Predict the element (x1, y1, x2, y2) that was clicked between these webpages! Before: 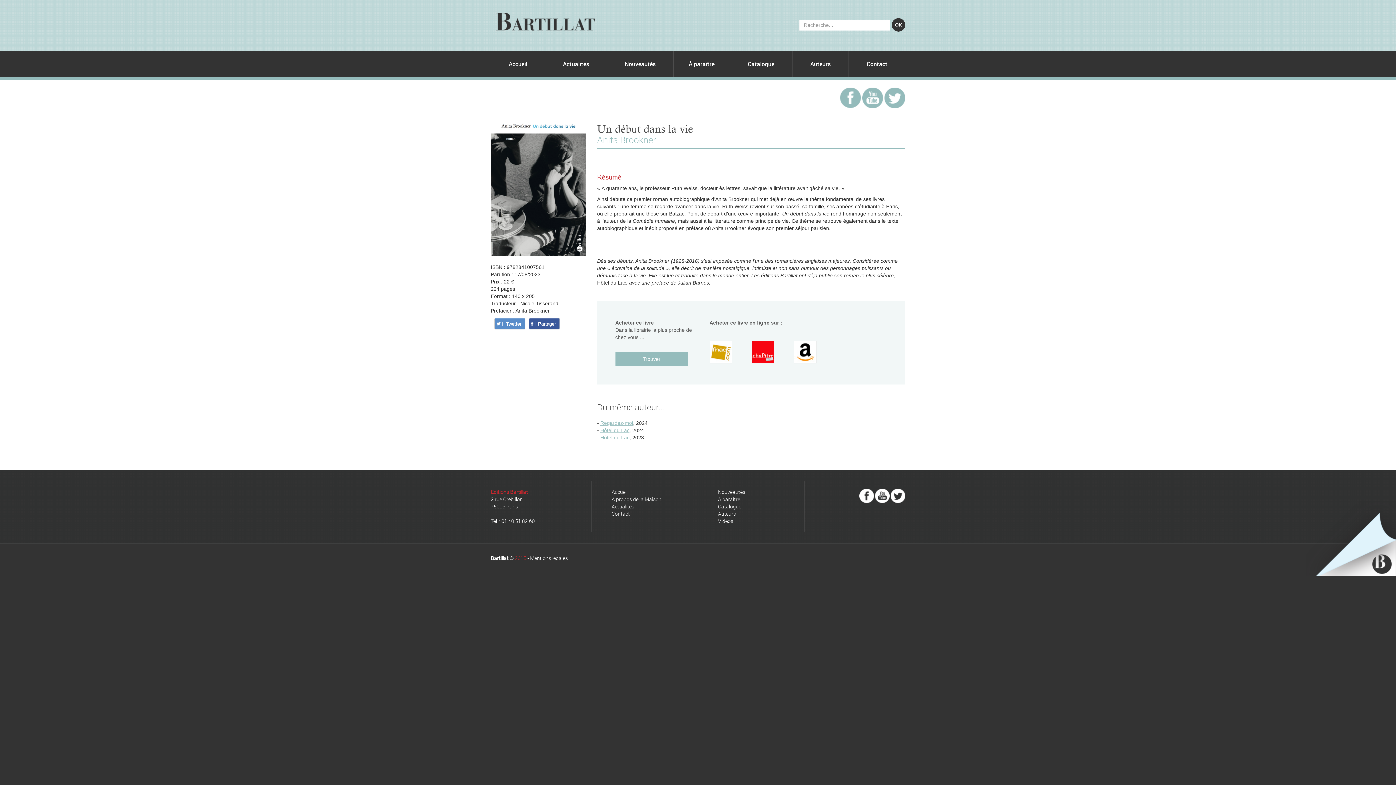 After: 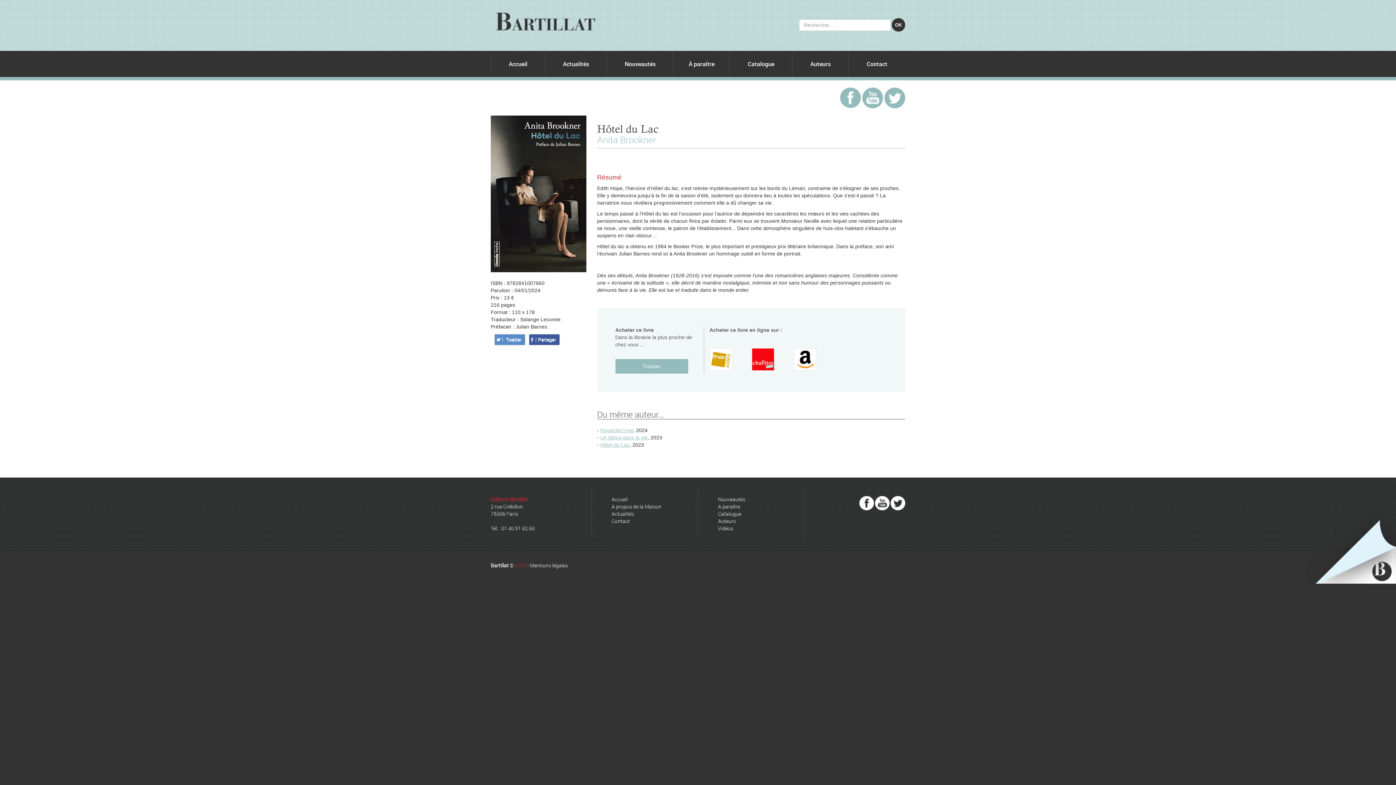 Action: label: Hôtel du Lac bbox: (600, 427, 629, 433)